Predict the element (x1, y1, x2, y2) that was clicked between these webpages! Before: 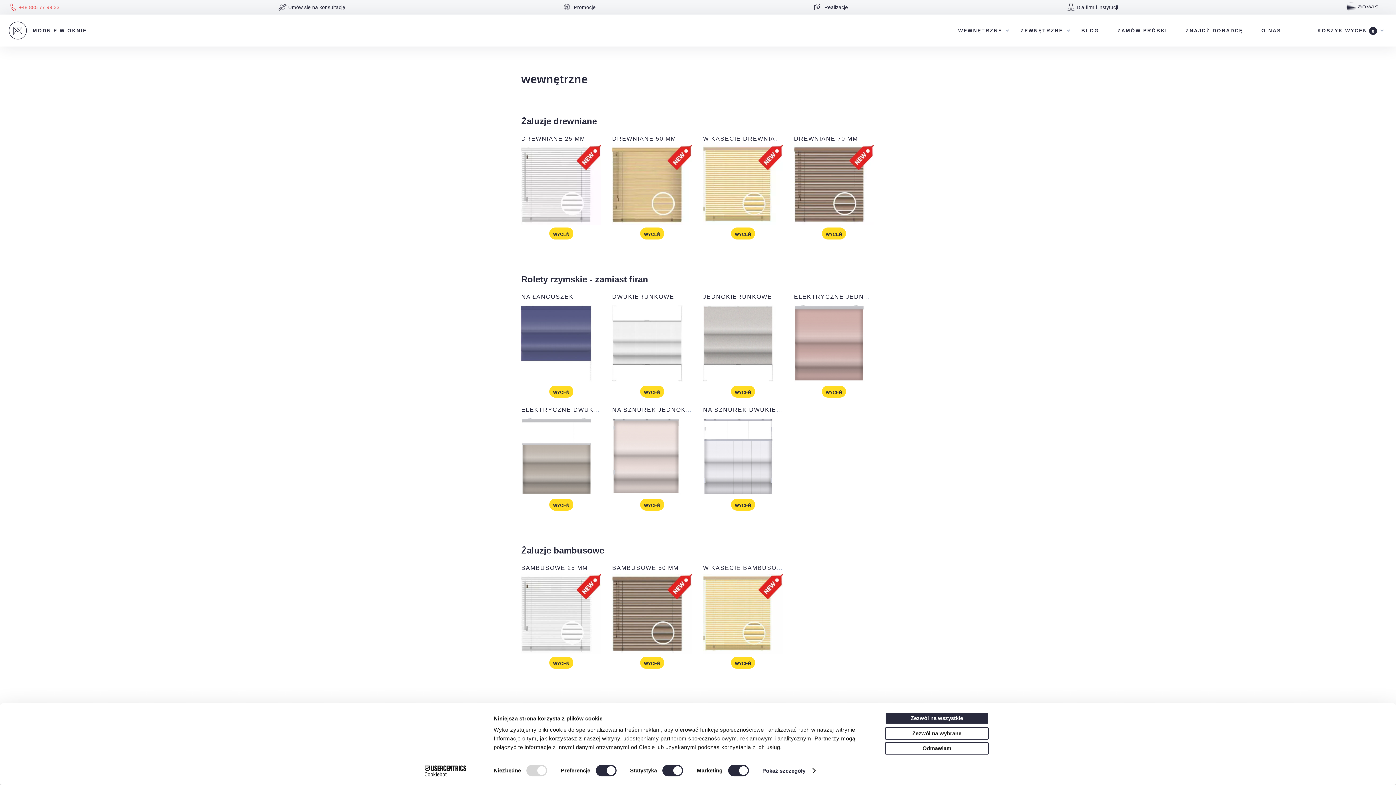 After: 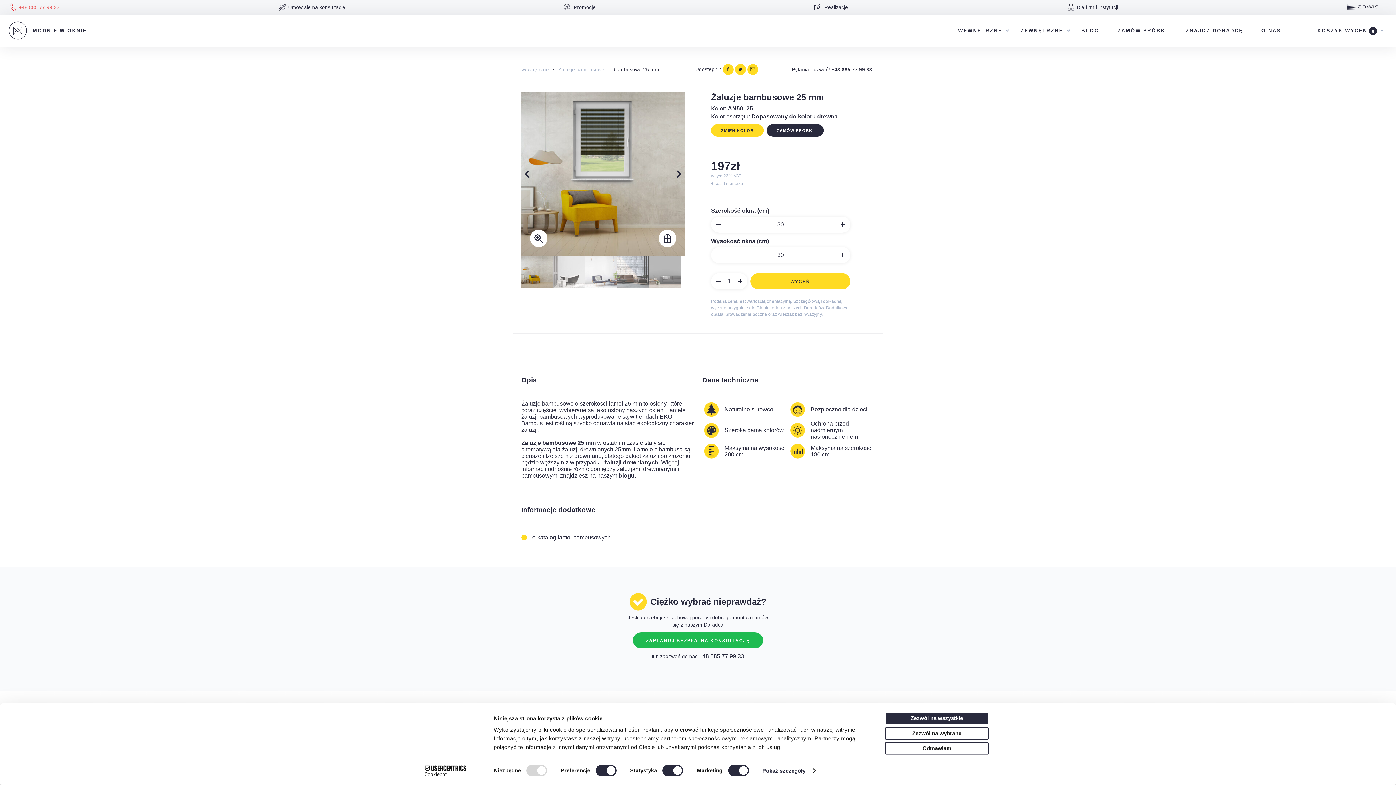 Action: bbox: (521, 565, 588, 571) label: BAMBUSOWE 25 MM